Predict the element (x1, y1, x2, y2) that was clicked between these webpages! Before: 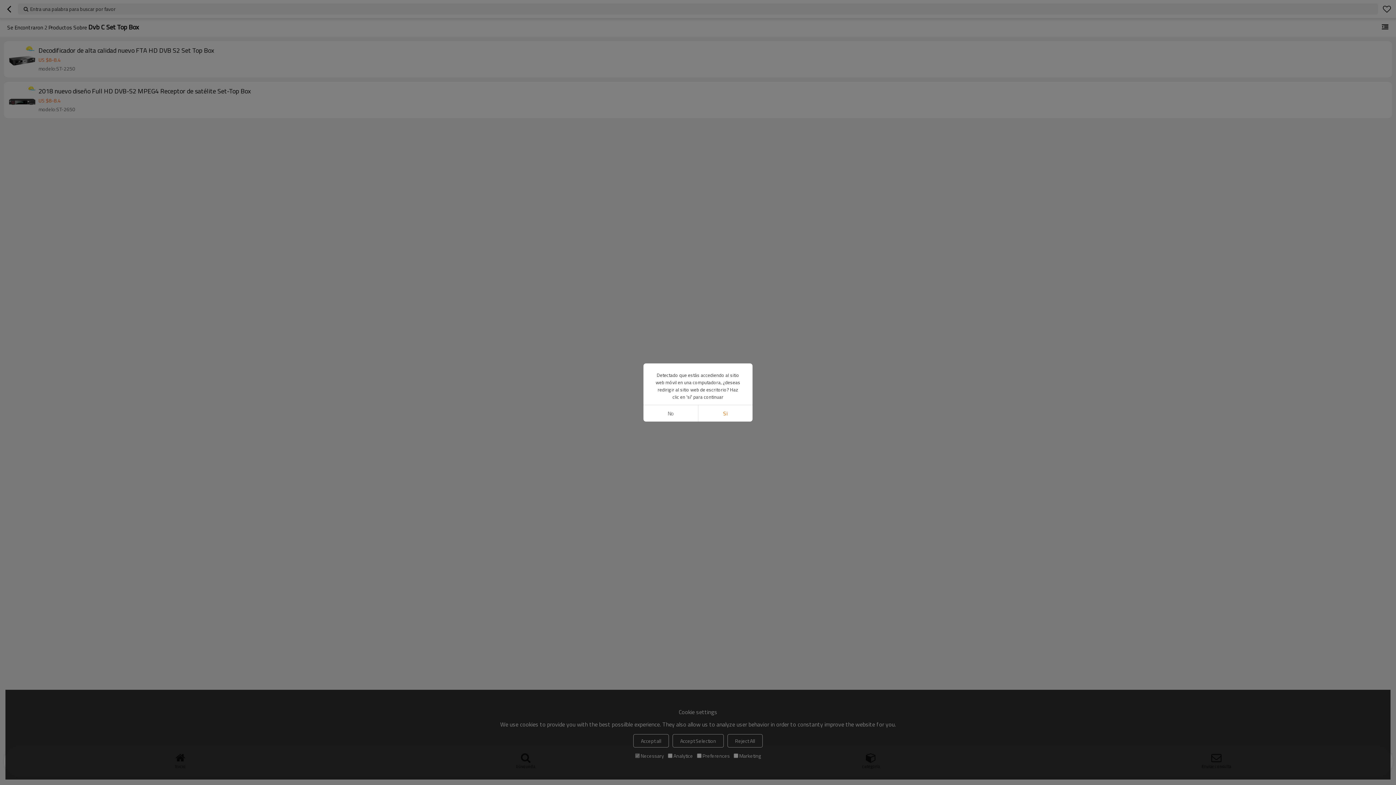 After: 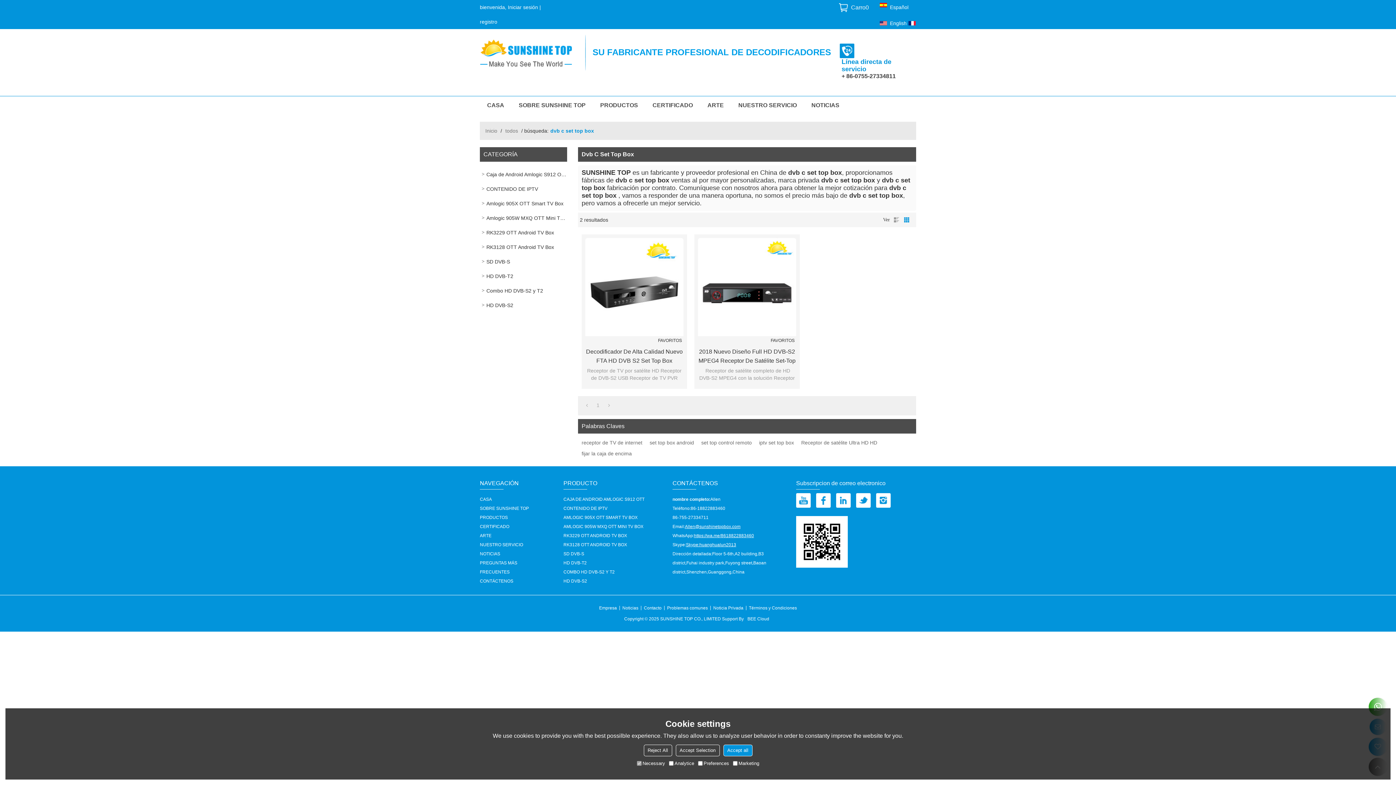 Action: bbox: (698, 405, 752, 421) label: Si